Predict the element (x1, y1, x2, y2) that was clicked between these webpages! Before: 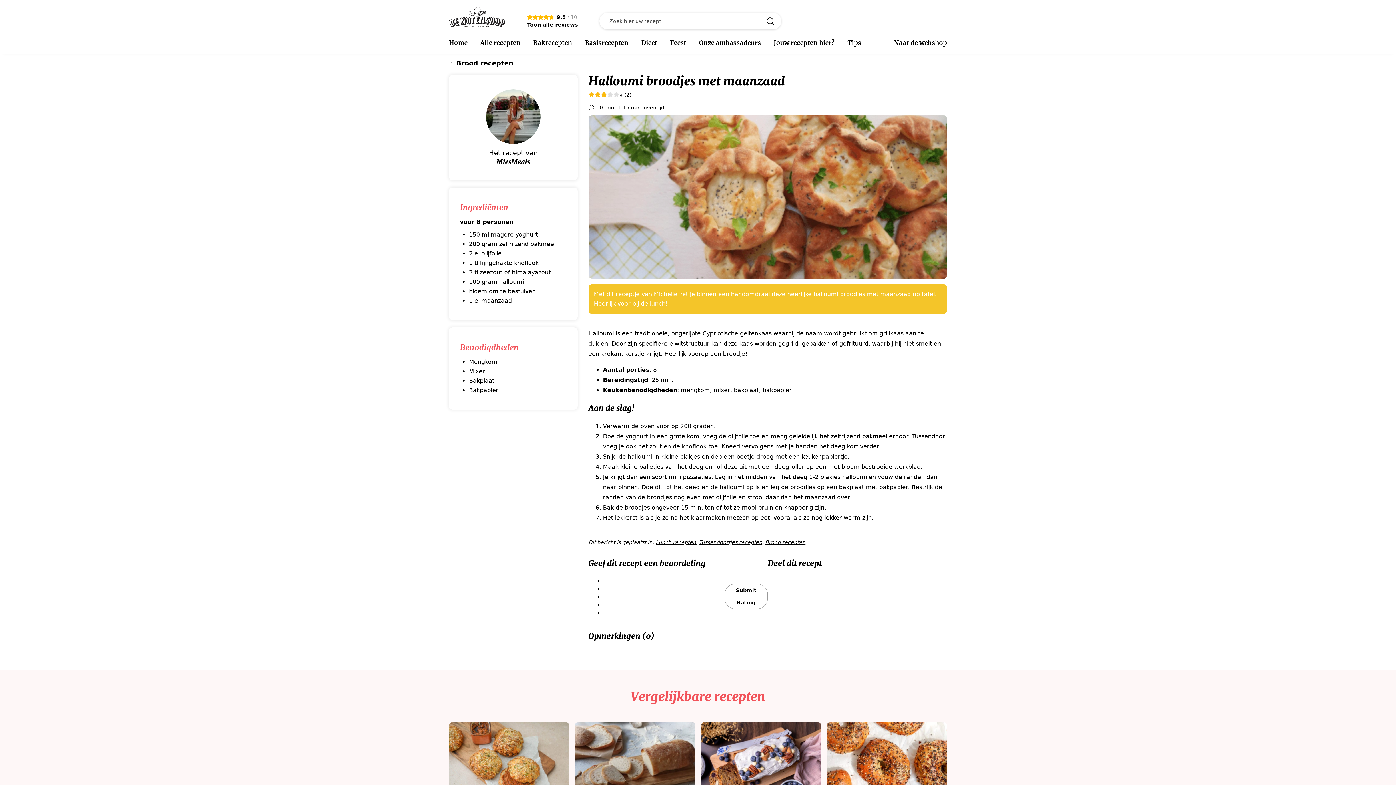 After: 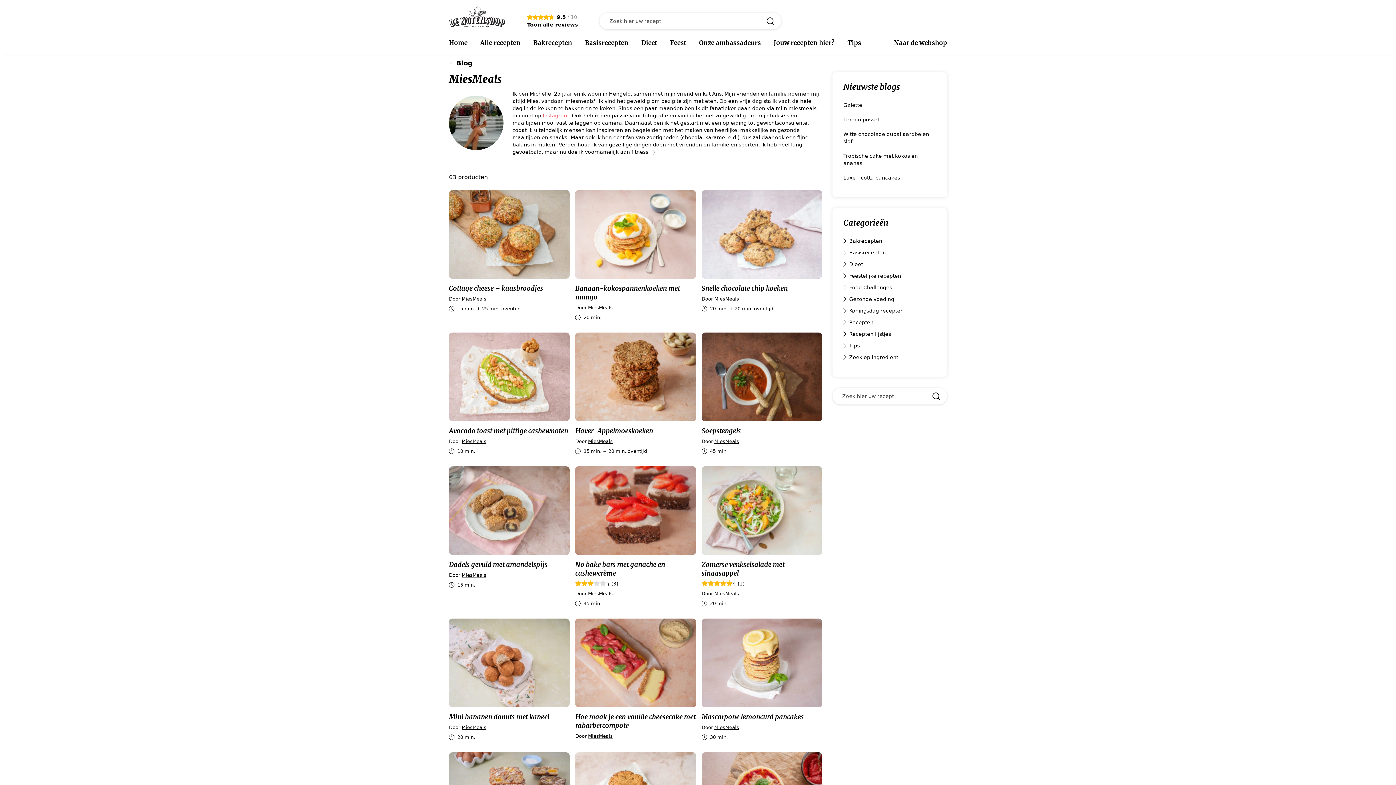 Action: label: MiesMeals bbox: (460, 158, 566, 165)